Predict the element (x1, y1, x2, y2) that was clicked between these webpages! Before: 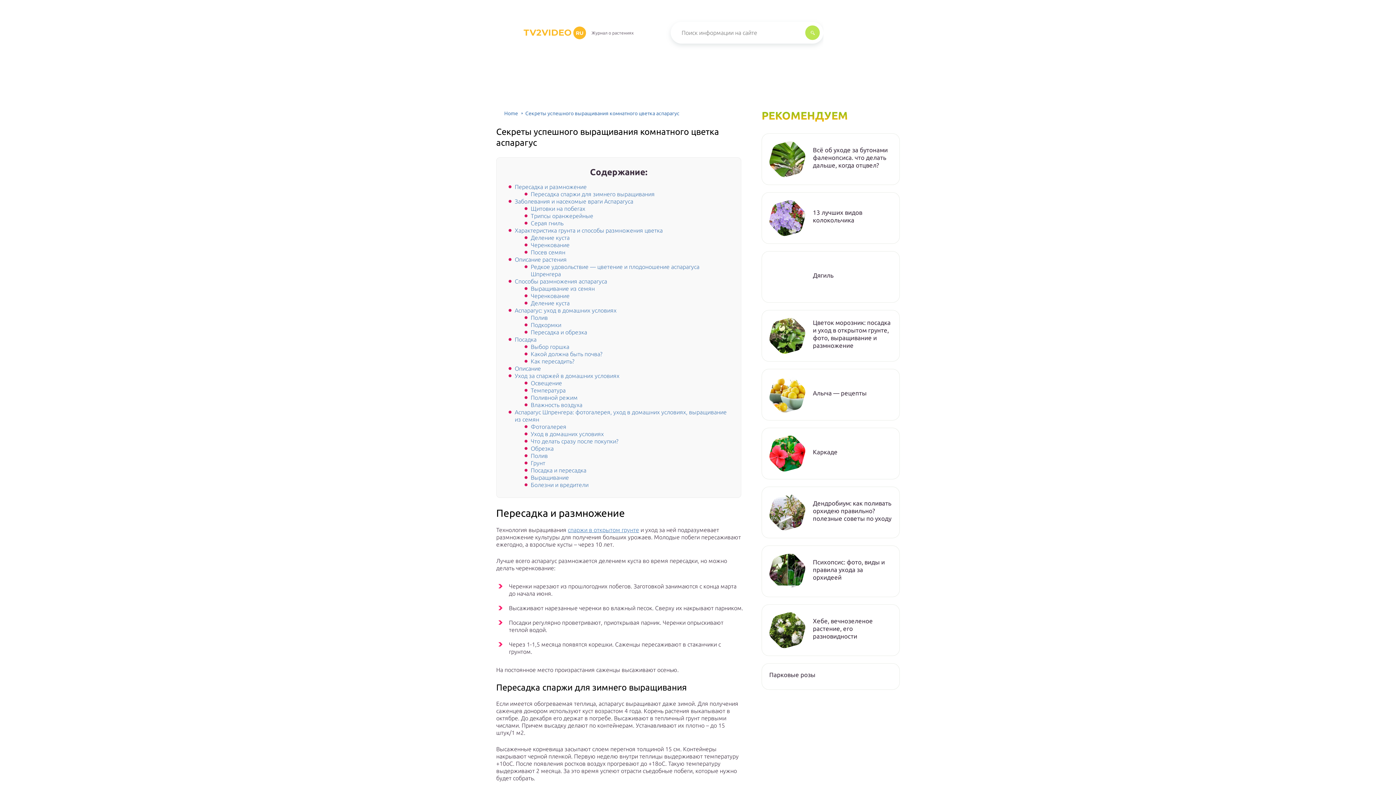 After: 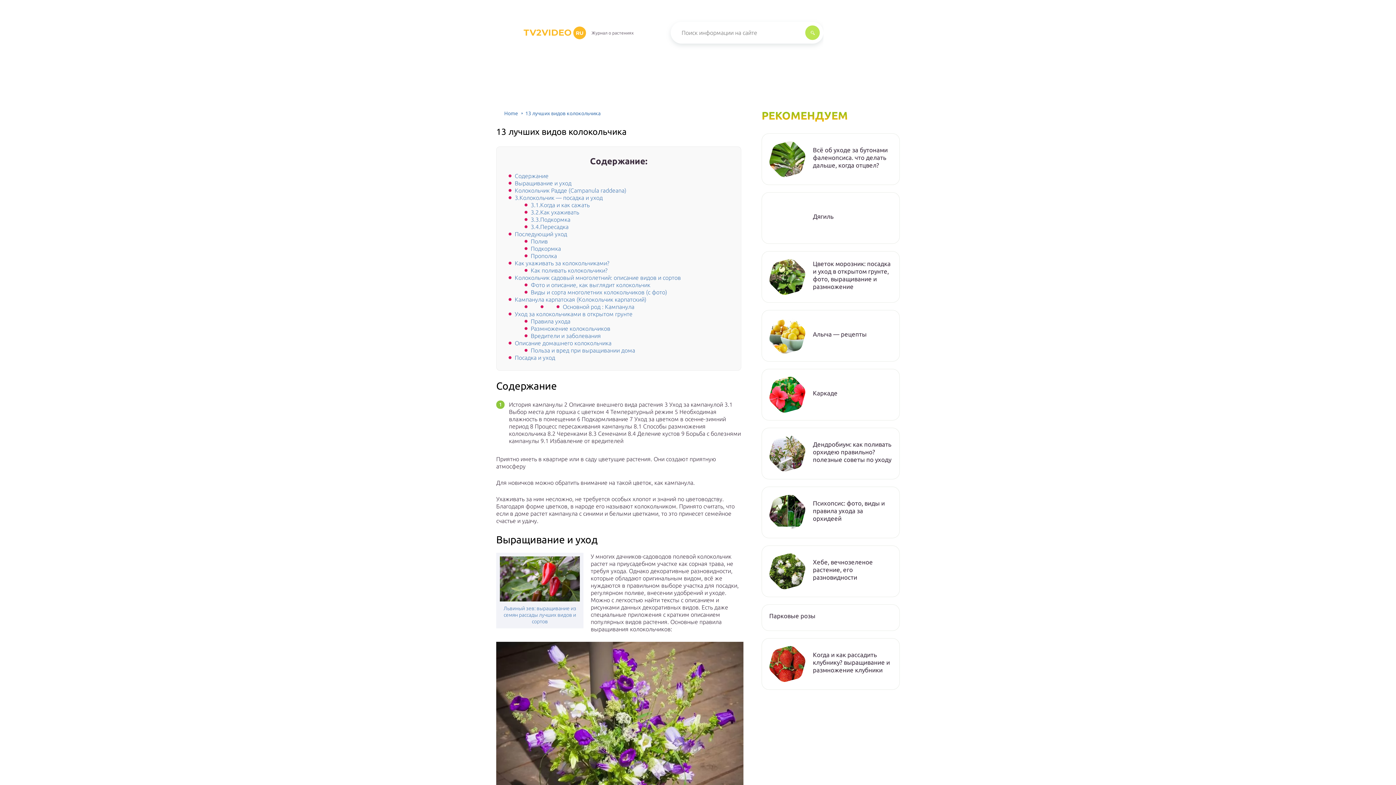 Action: bbox: (769, 200, 805, 236)